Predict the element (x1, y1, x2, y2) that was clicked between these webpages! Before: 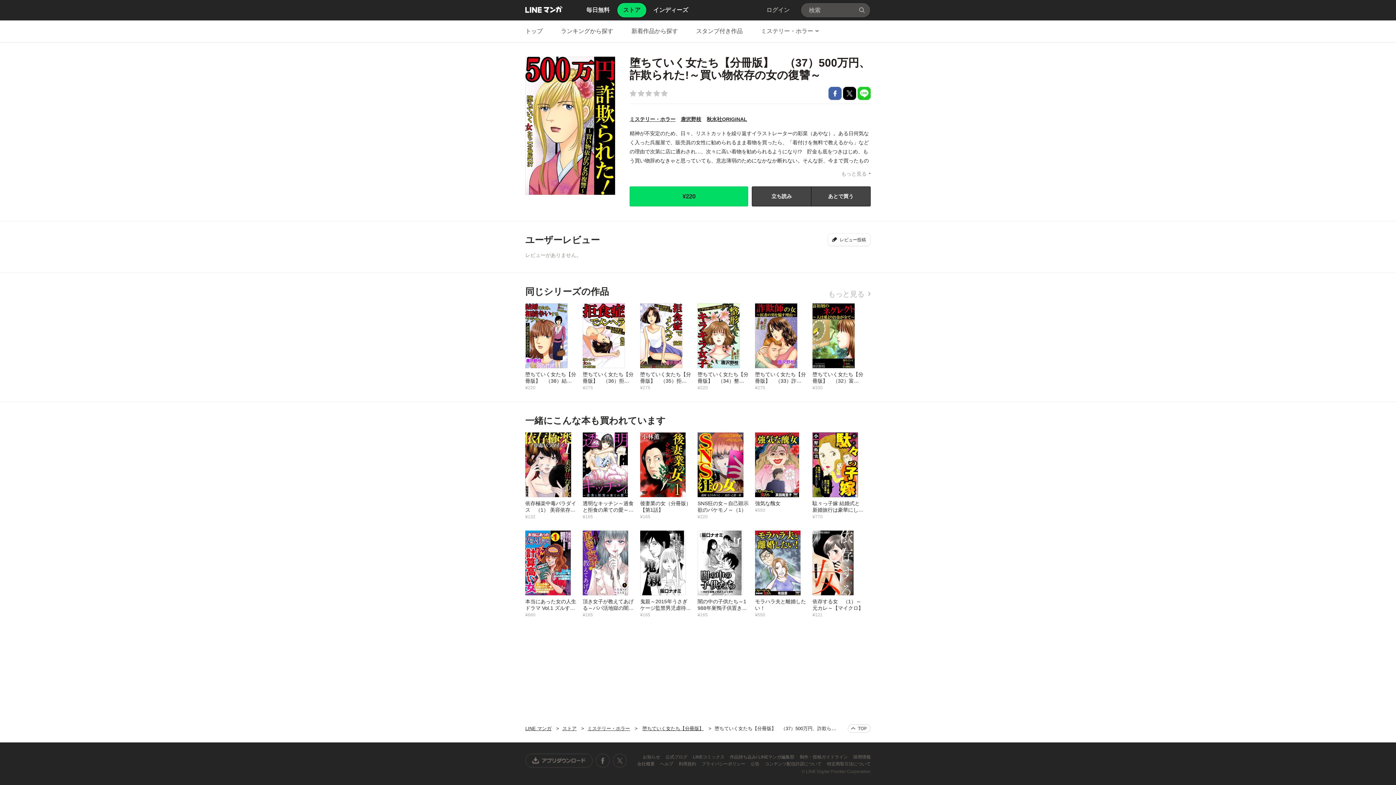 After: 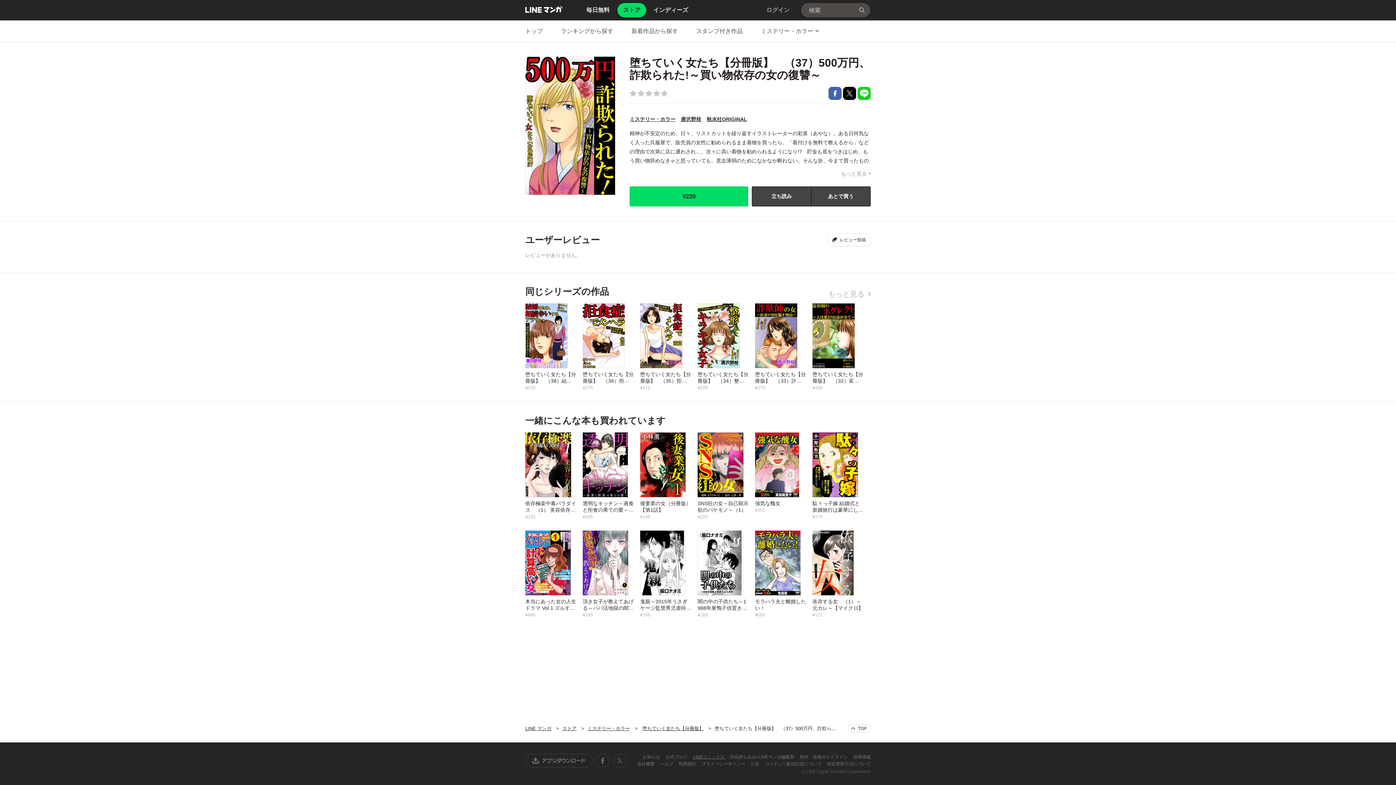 Action: bbox: (693, 754, 725, 760) label: LINEコミックス 